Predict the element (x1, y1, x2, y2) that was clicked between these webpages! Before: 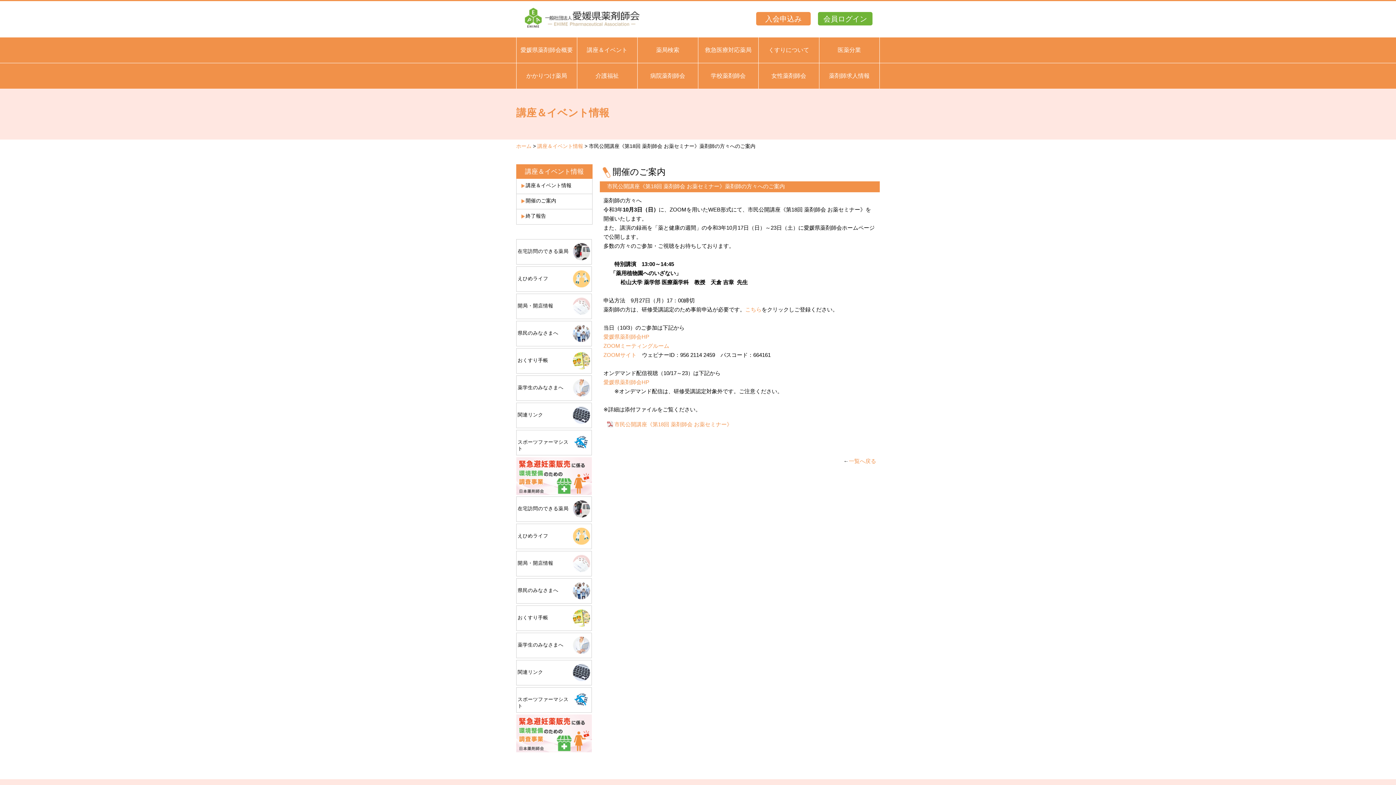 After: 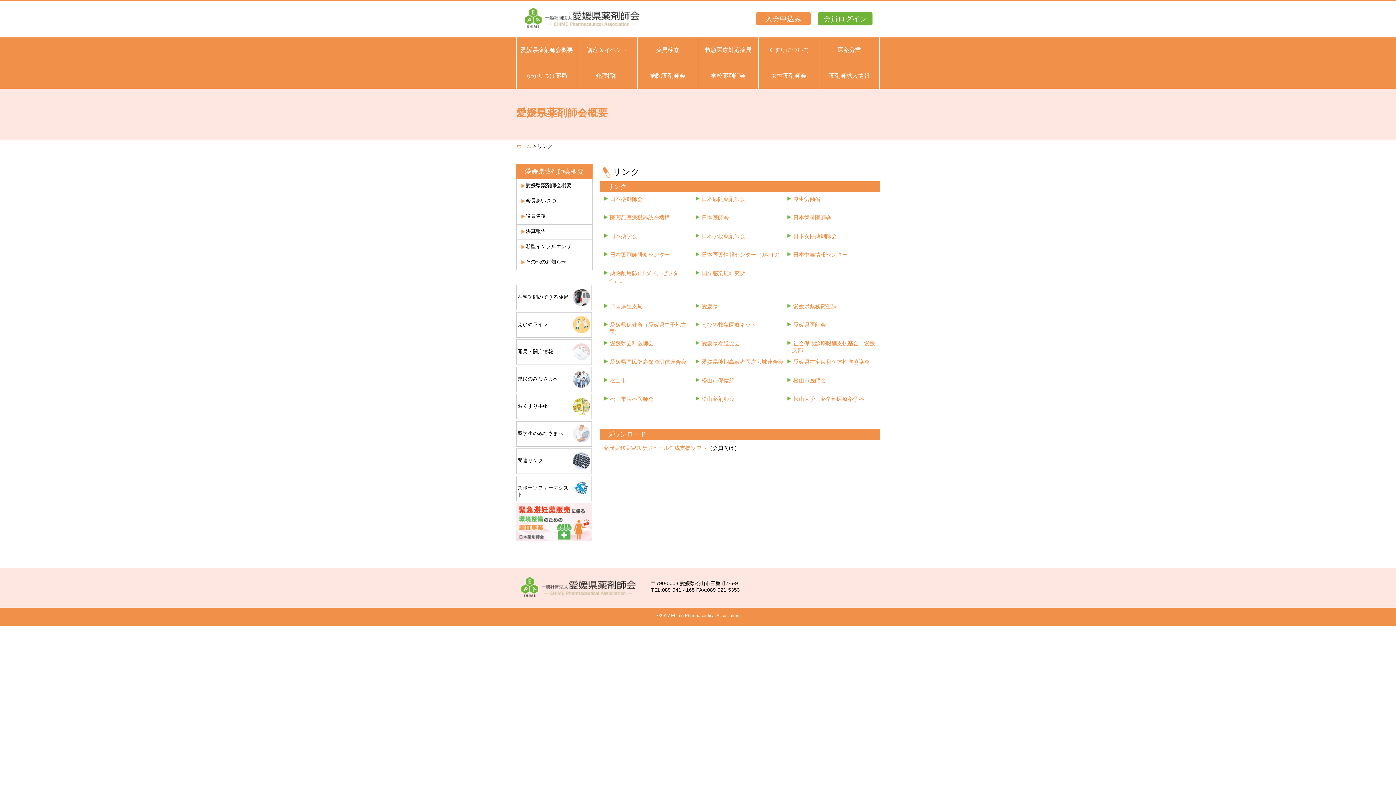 Action: label: 関連リンク bbox: (516, 660, 592, 685)